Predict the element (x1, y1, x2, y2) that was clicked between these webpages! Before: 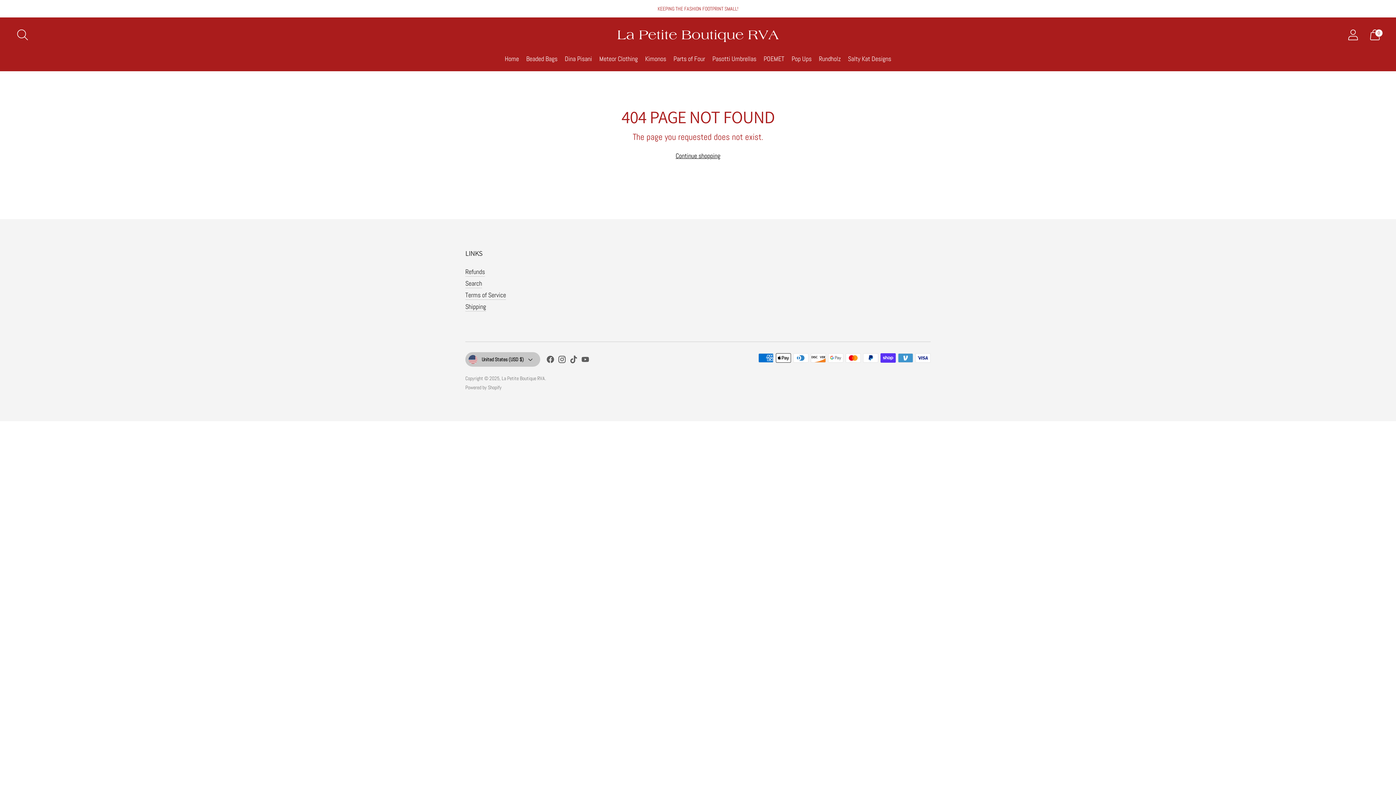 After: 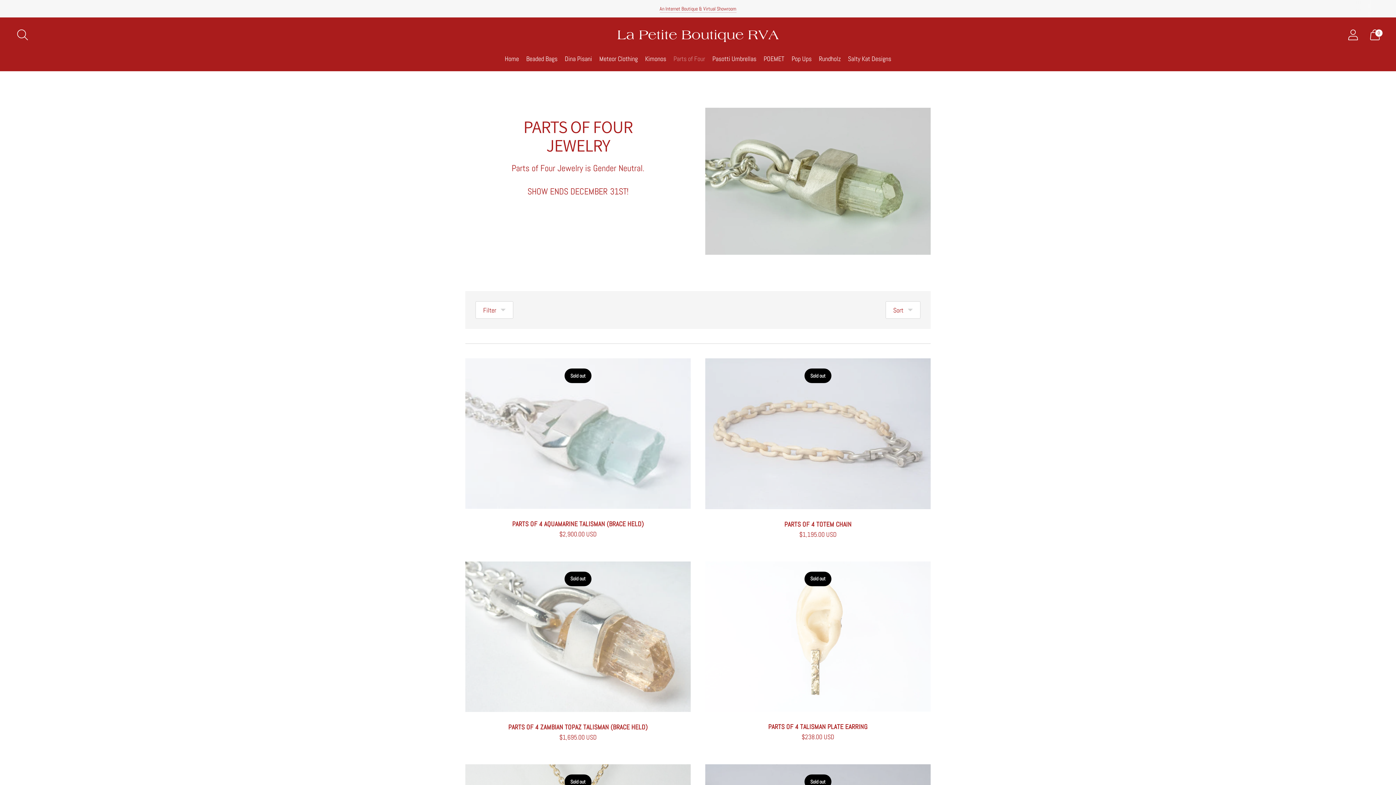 Action: label: Parts of Four bbox: (673, 50, 705, 66)